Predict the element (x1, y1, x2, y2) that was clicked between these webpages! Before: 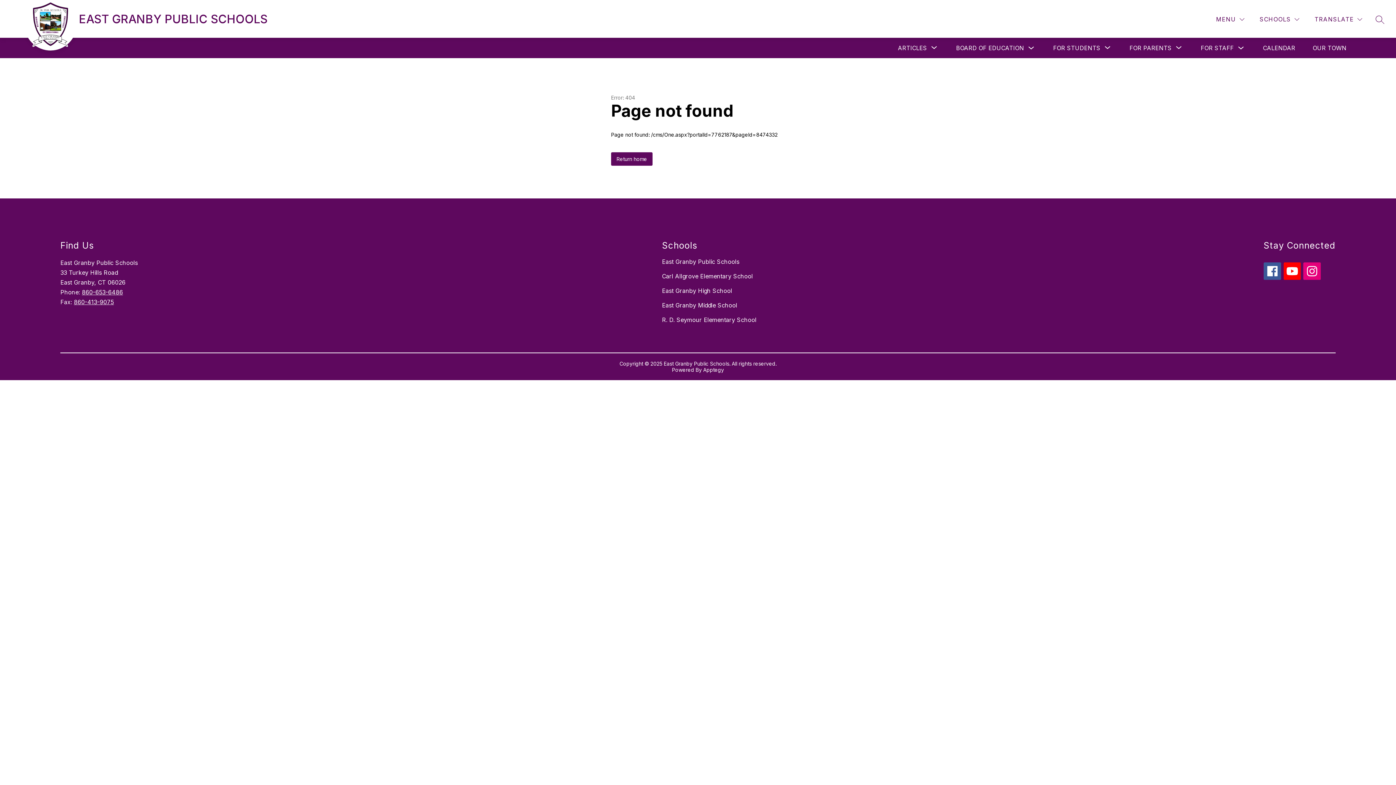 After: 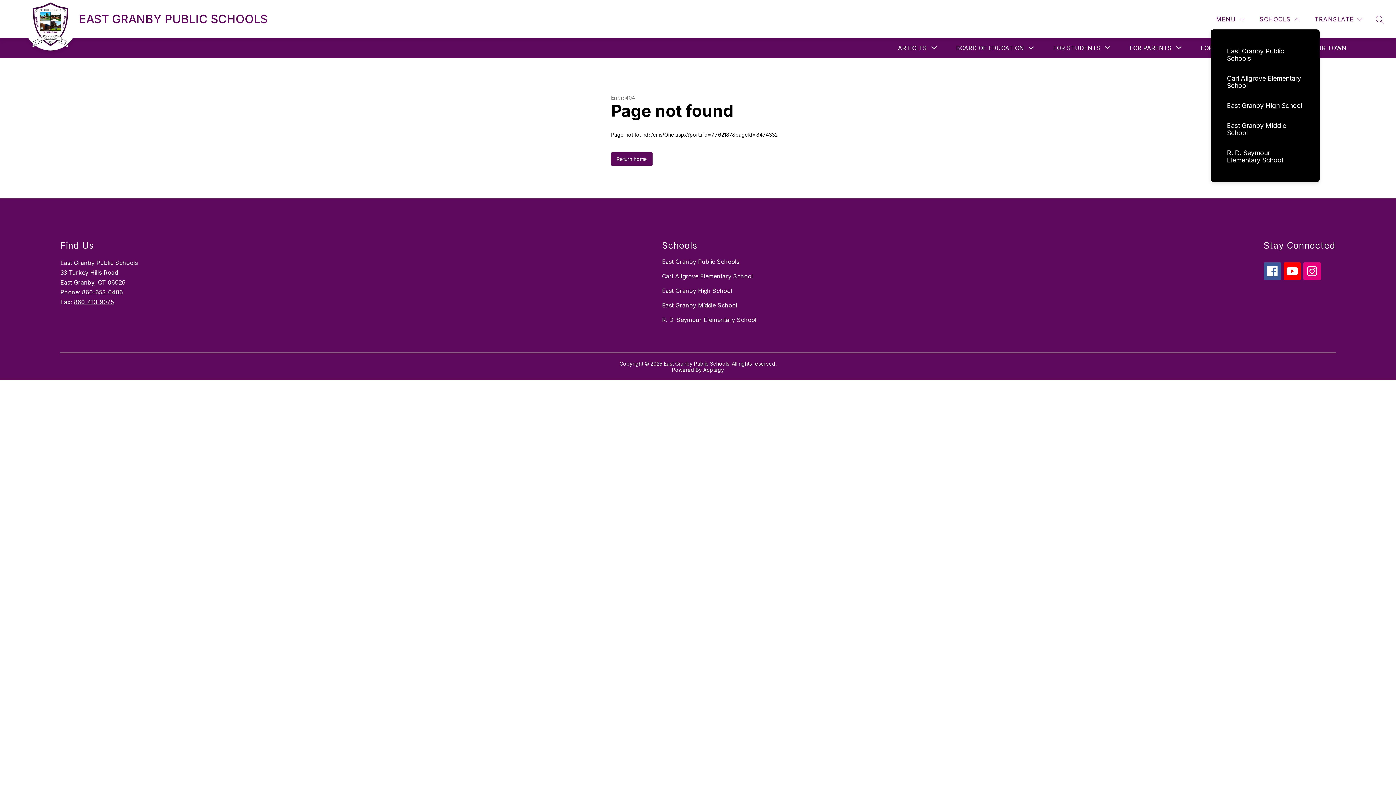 Action: bbox: (1258, 14, 1301, 24) label: SCHOOLS